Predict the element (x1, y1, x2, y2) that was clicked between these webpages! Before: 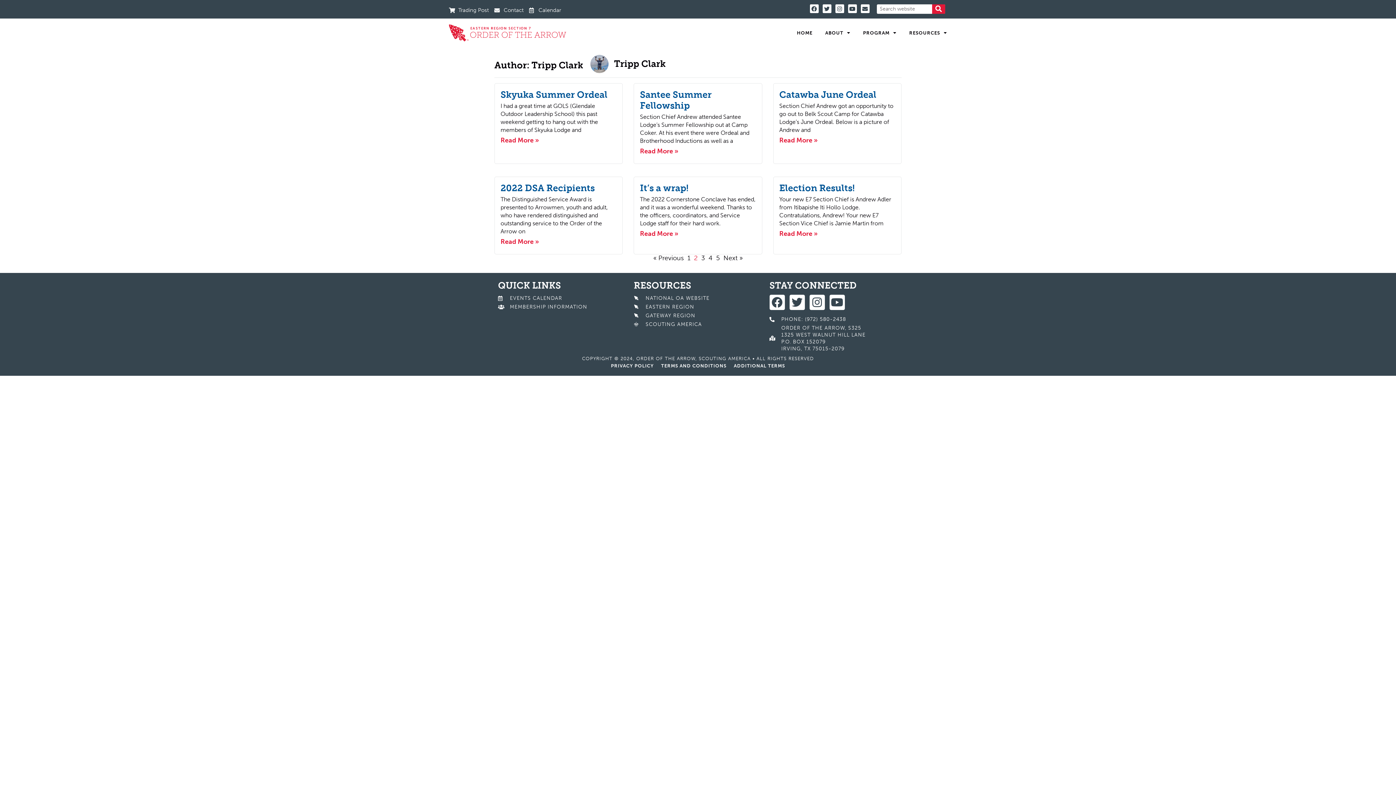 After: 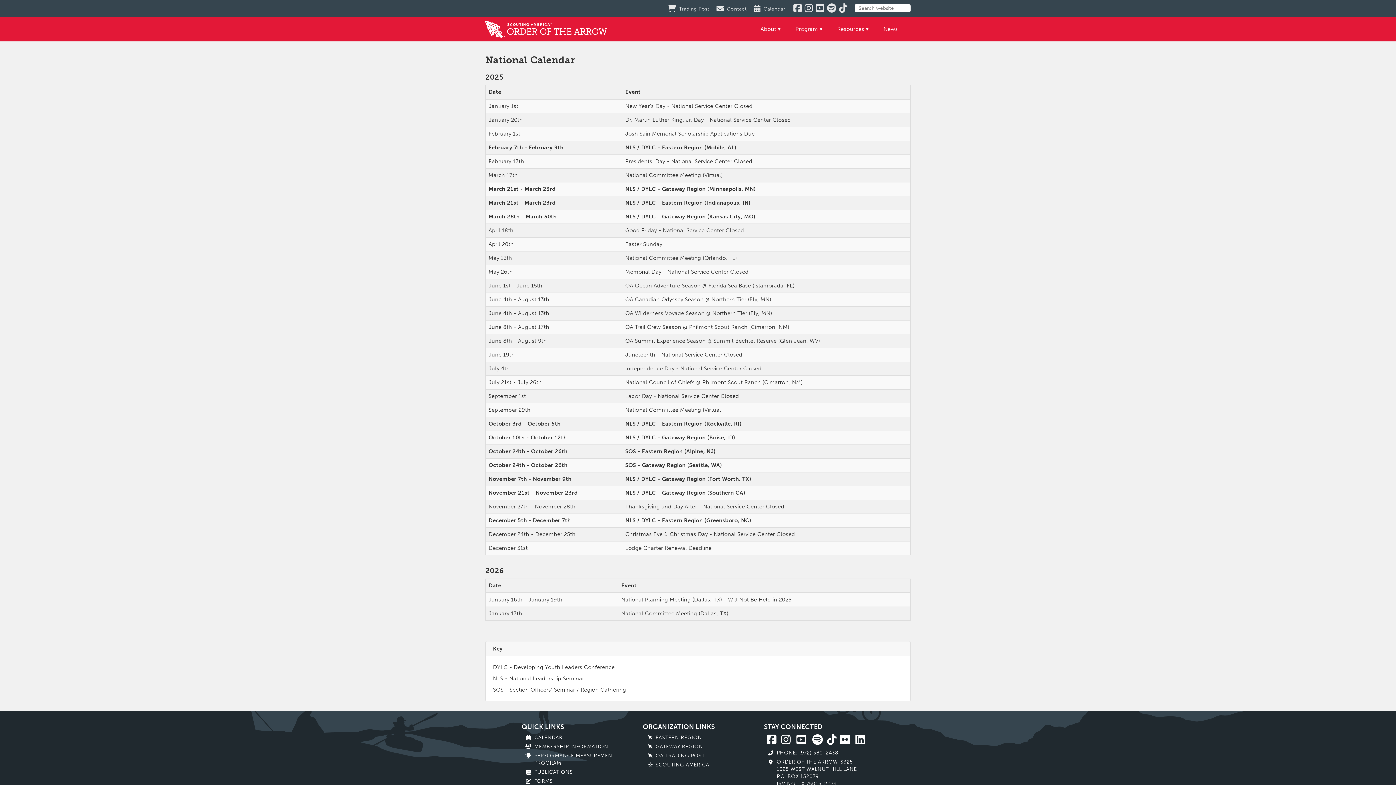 Action: bbox: (529, 6, 561, 14) label: Calendar